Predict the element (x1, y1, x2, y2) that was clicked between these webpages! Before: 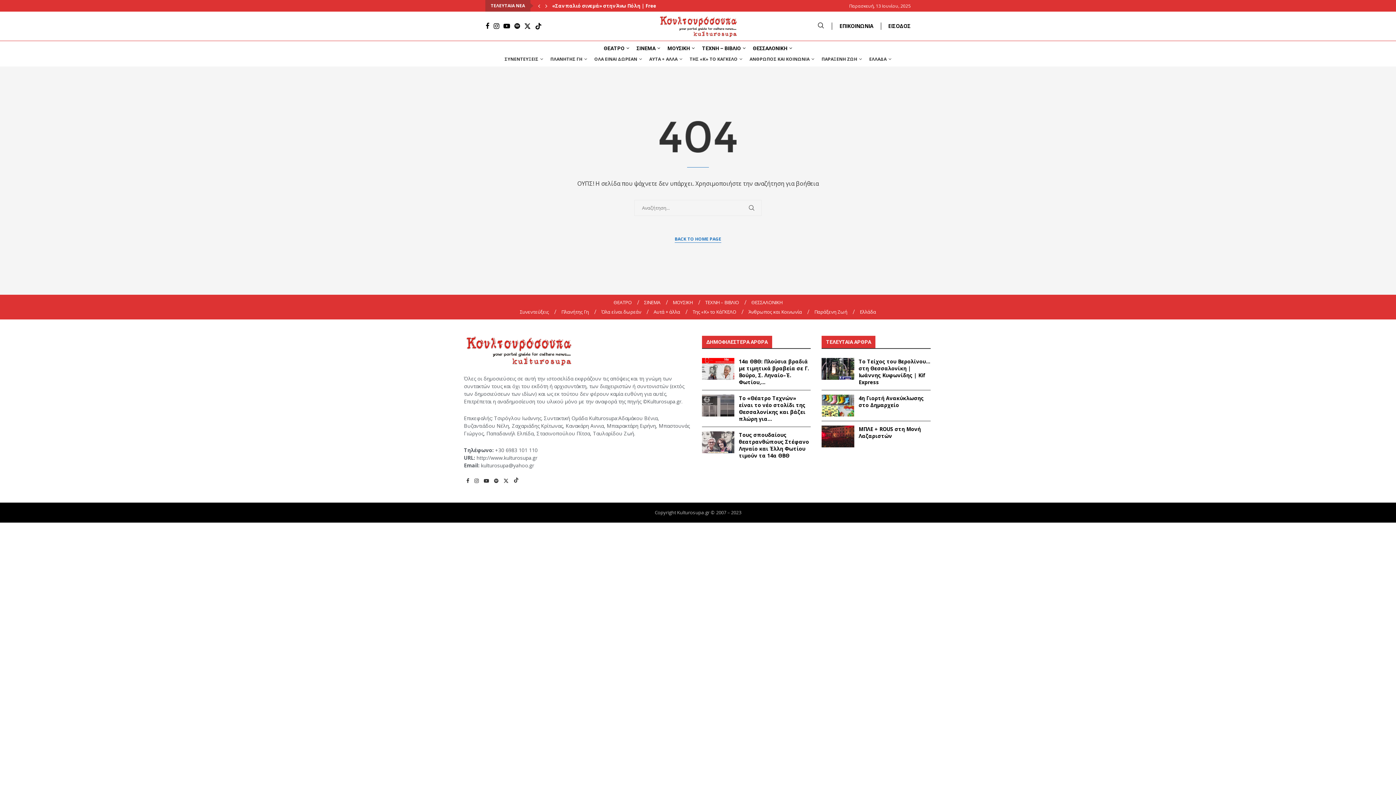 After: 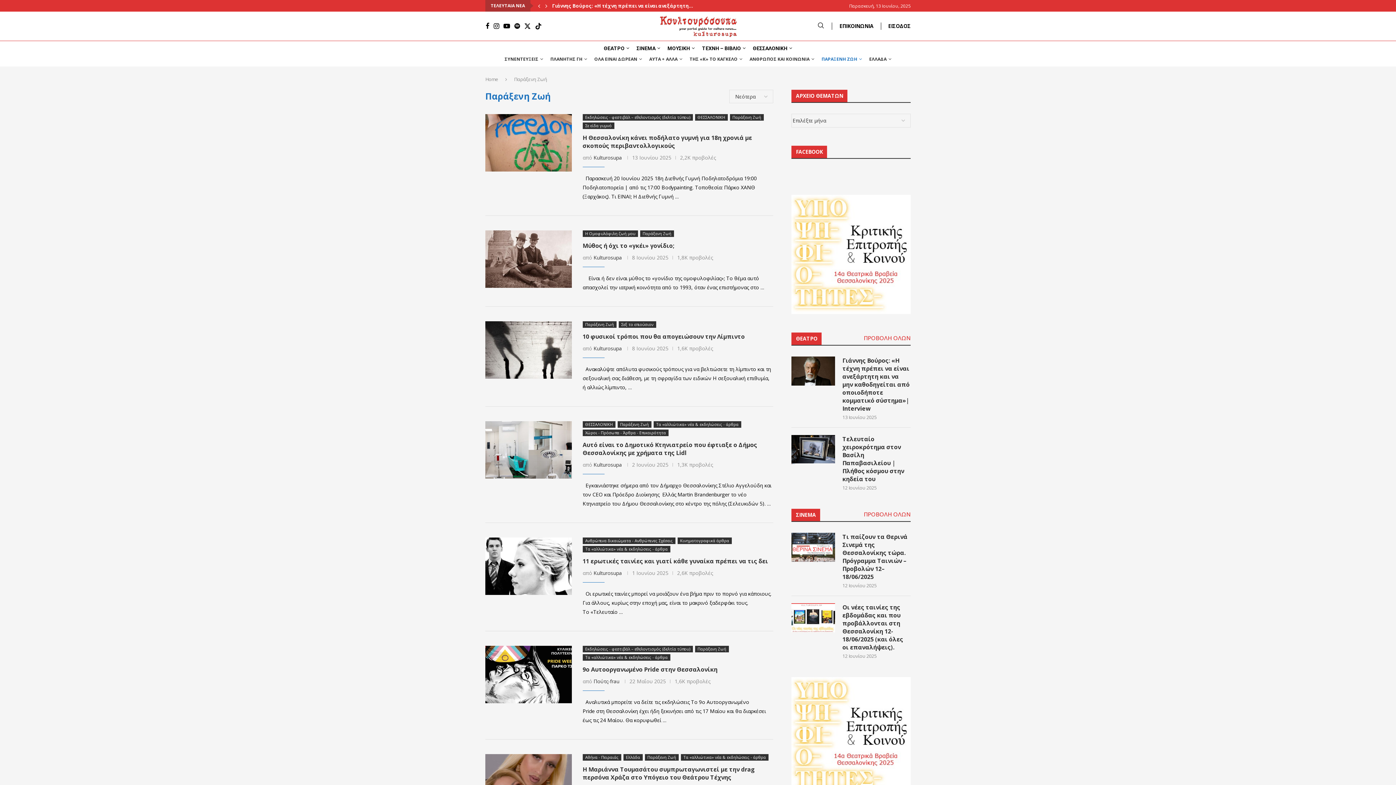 Action: label: ΠΑΡΑΞΕΝΗ ΖΩΗ bbox: (821, 53, 862, 64)